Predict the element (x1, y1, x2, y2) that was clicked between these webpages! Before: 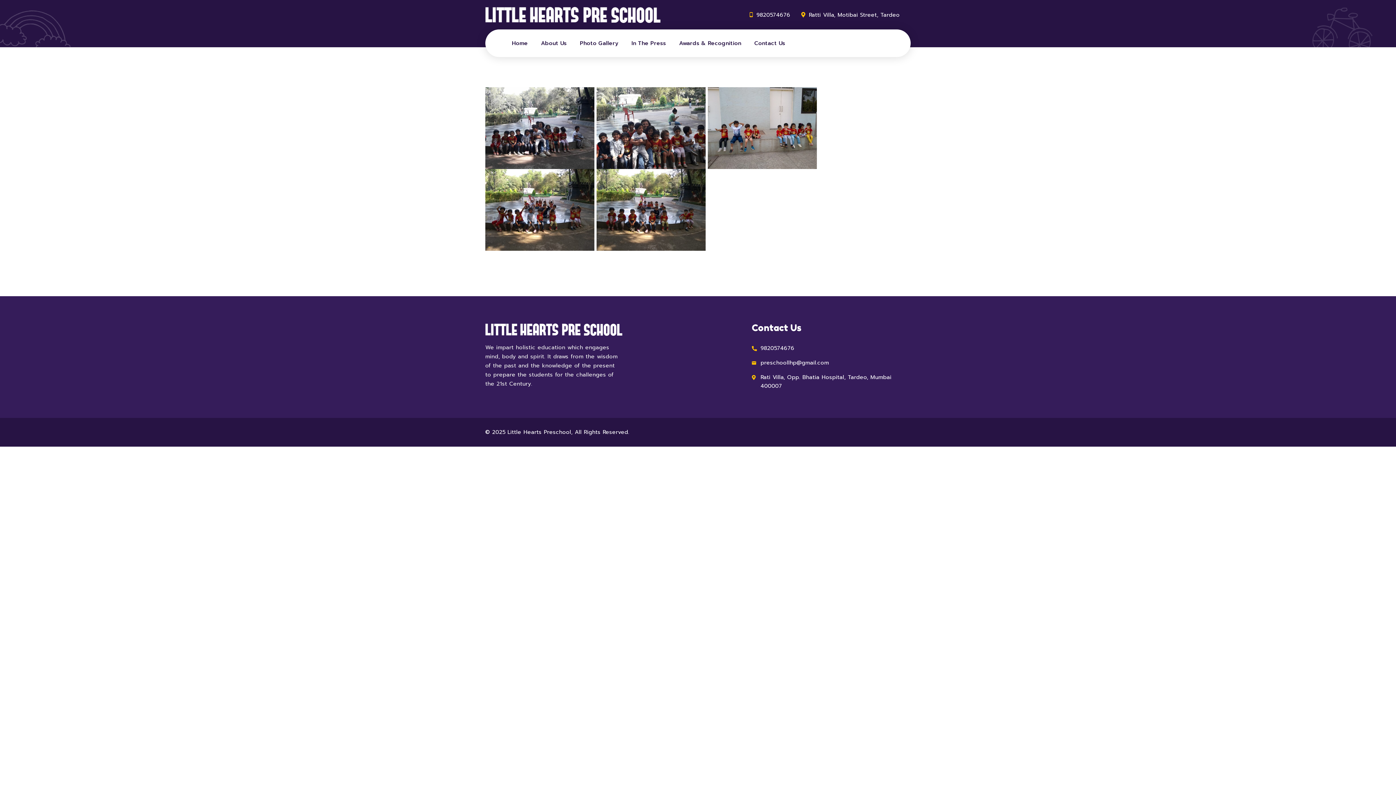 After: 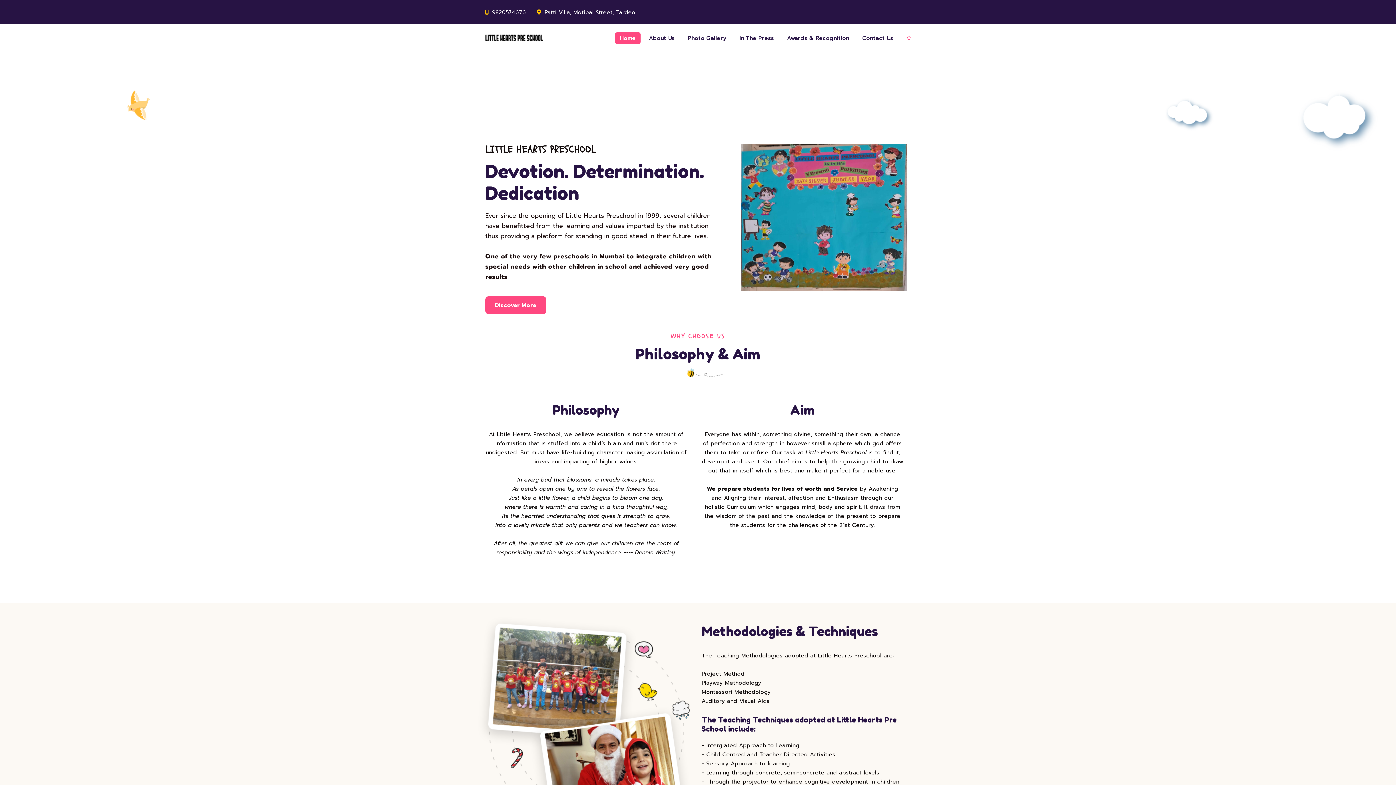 Action: bbox: (507, 37, 532, 49) label: Home